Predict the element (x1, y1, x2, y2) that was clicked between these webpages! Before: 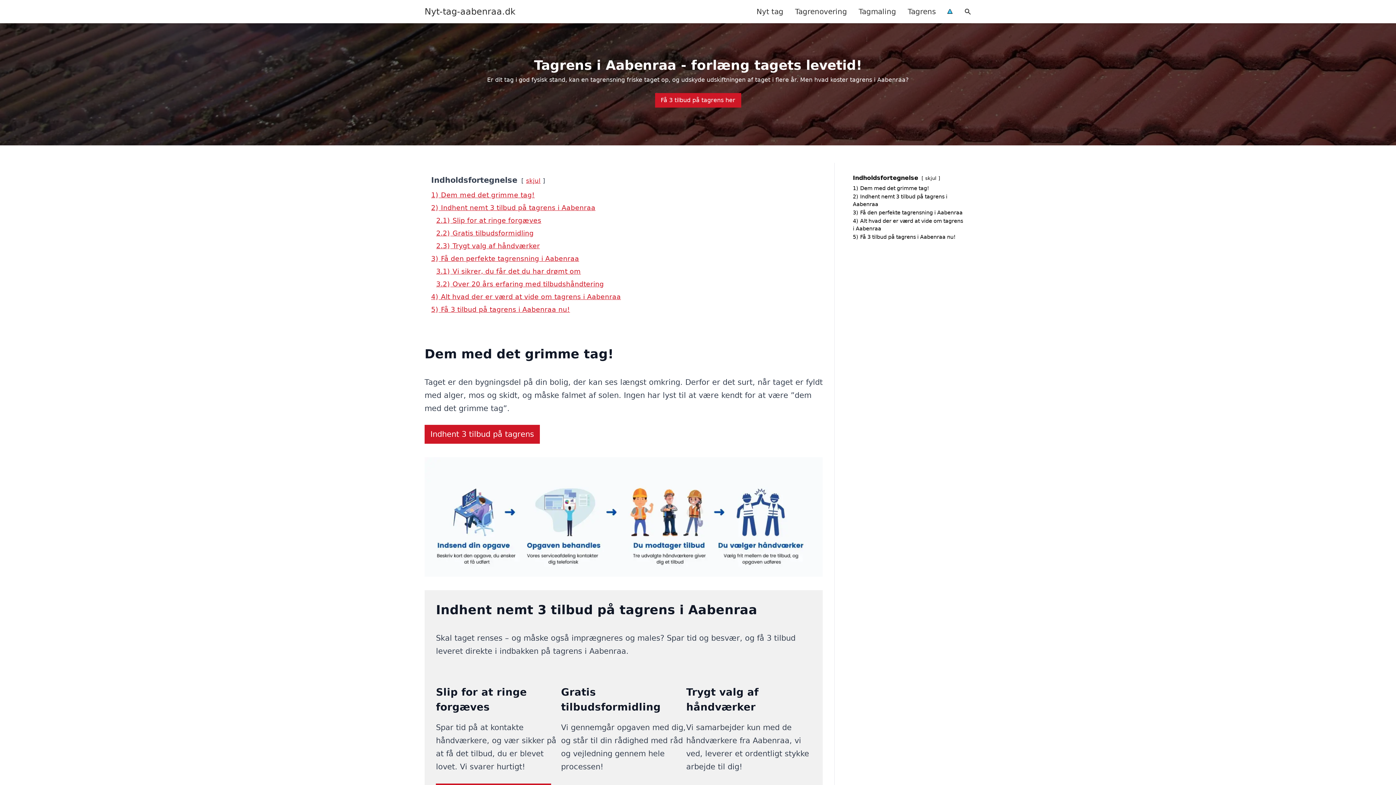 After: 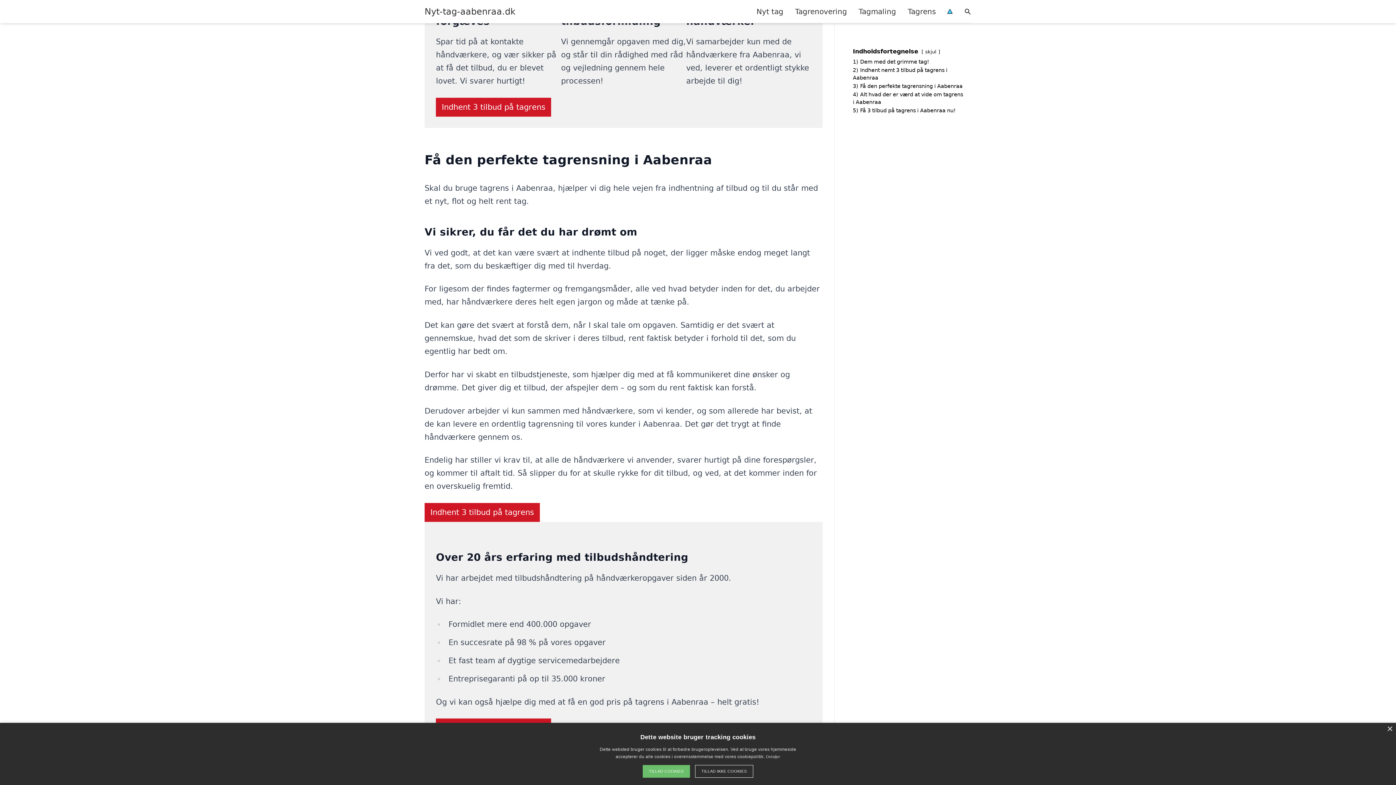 Action: label: 2.1) Slip for at ringe forgæves bbox: (436, 216, 541, 224)